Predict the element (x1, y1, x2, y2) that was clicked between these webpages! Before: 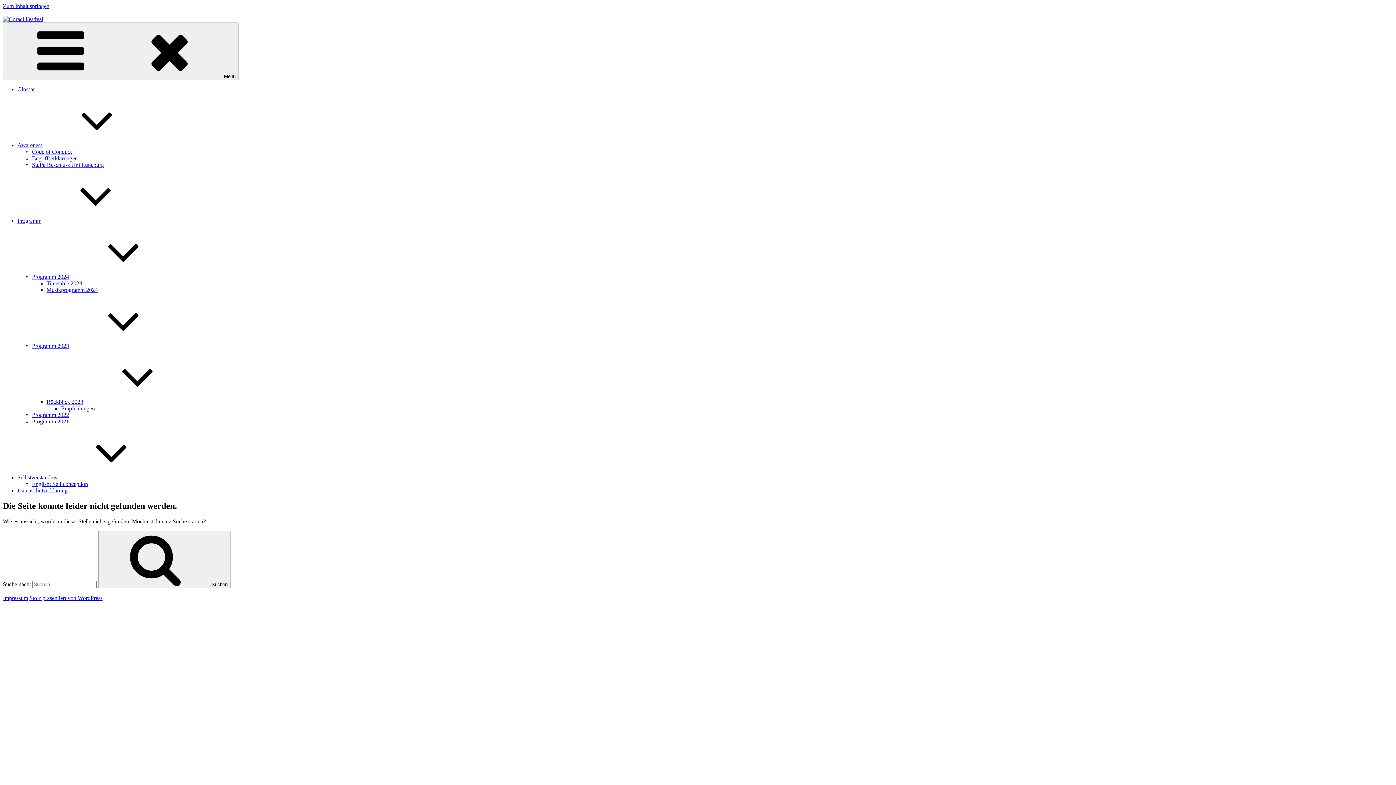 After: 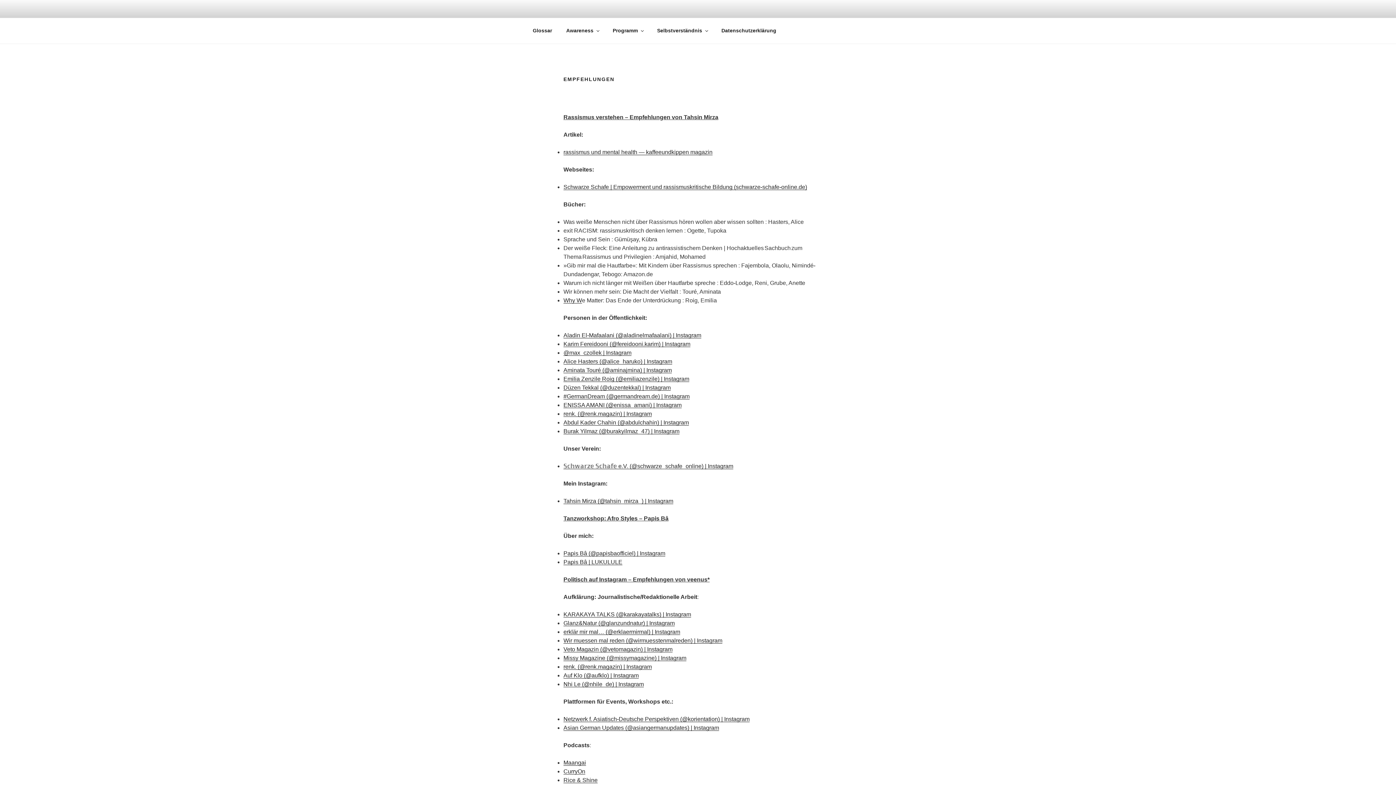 Action: label: Empfehlungen bbox: (61, 405, 94, 411)